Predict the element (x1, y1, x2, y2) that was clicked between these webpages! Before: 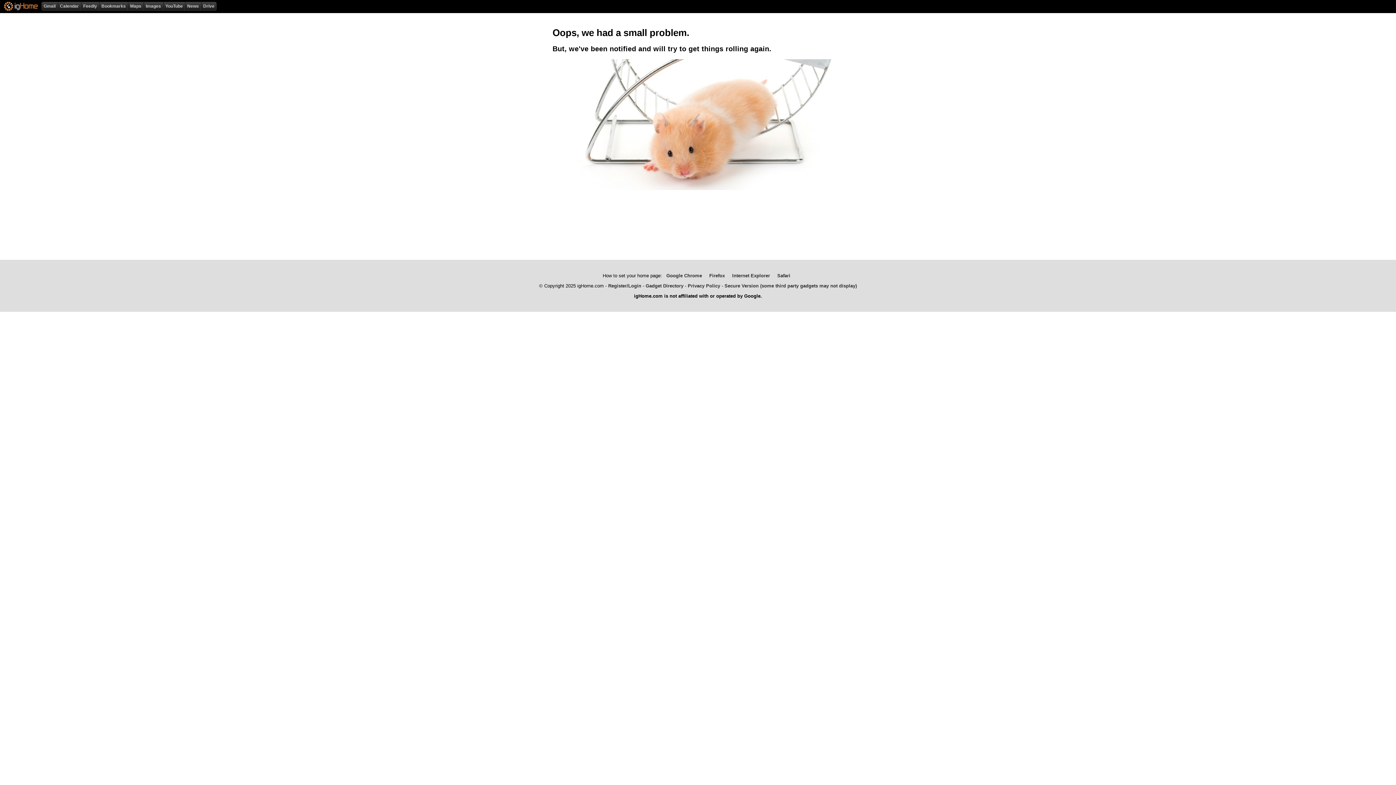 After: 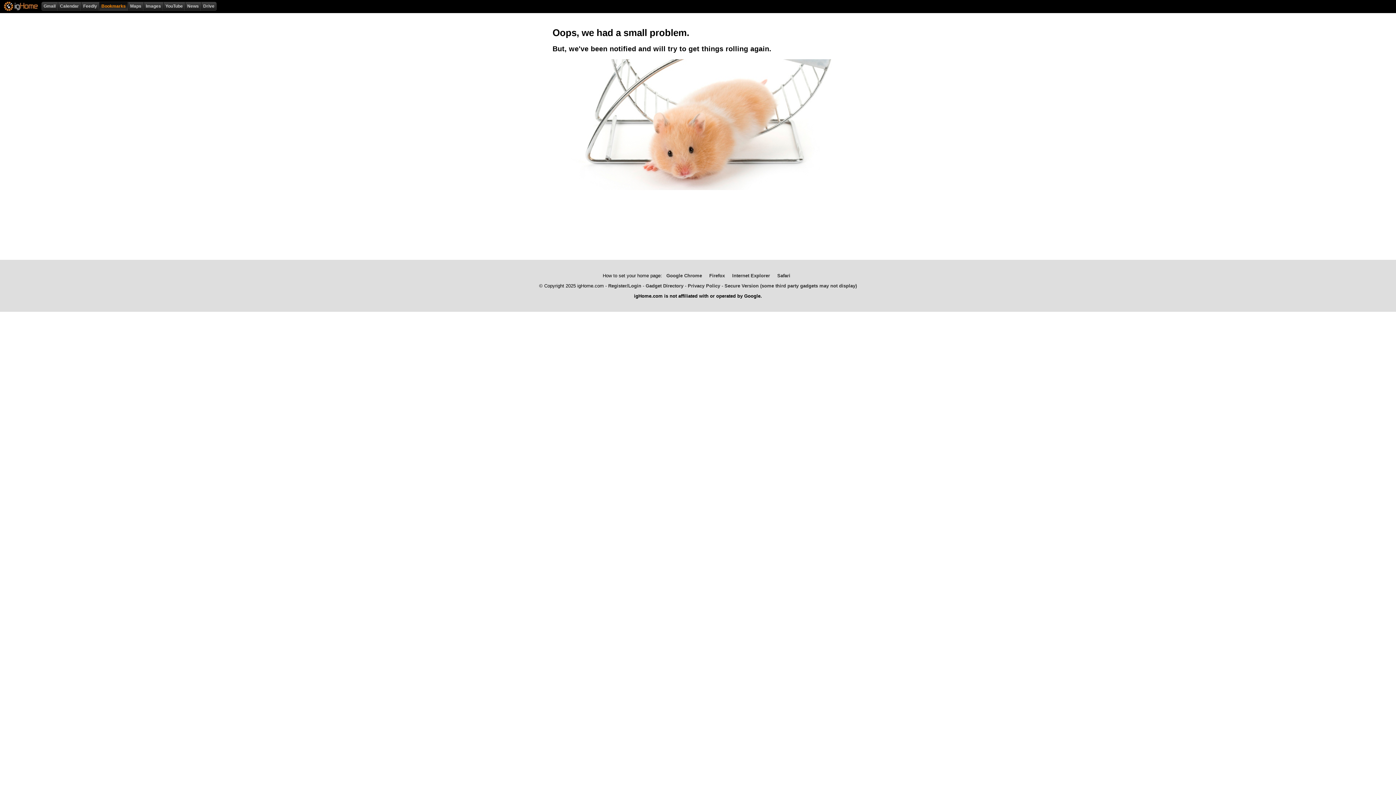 Action: bbox: (99, 1, 127, 10) label: Bookmarks